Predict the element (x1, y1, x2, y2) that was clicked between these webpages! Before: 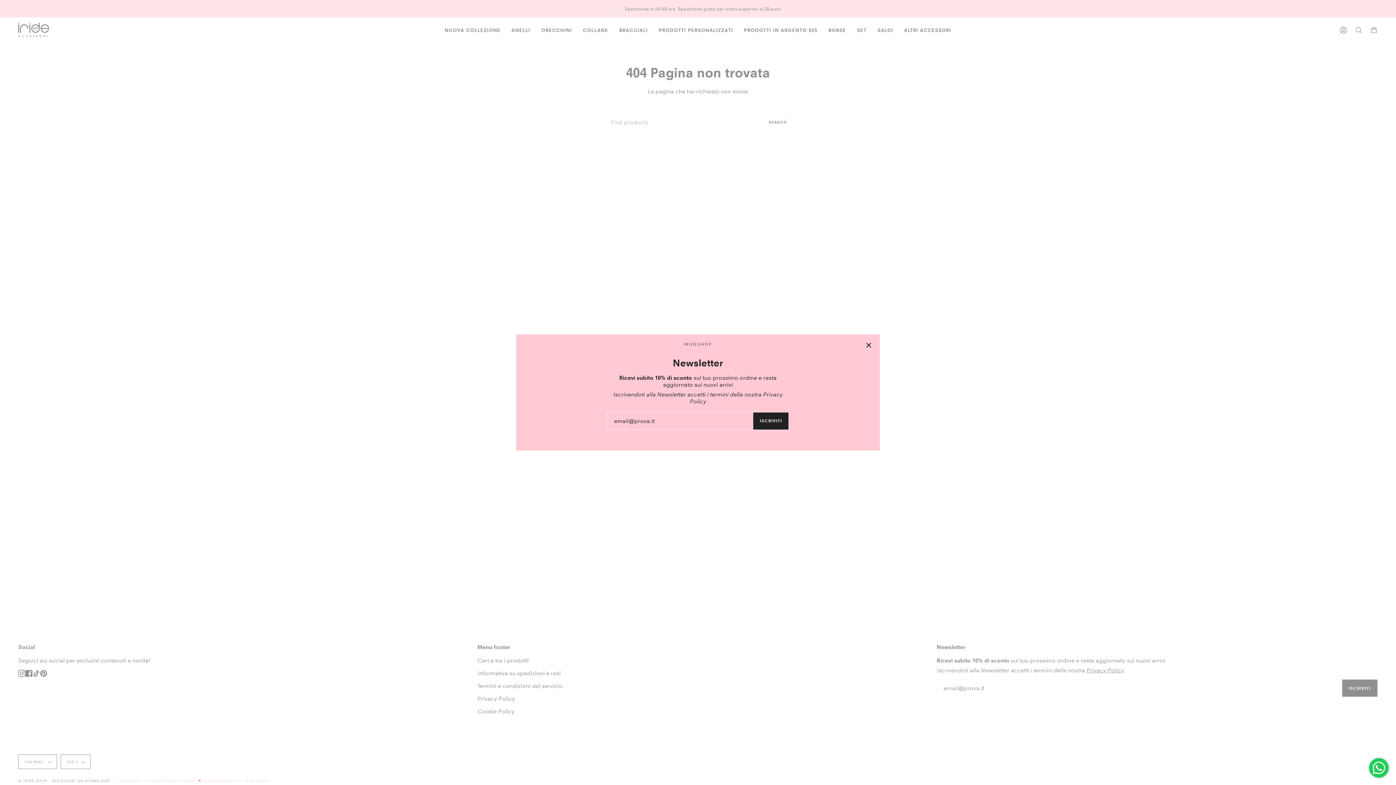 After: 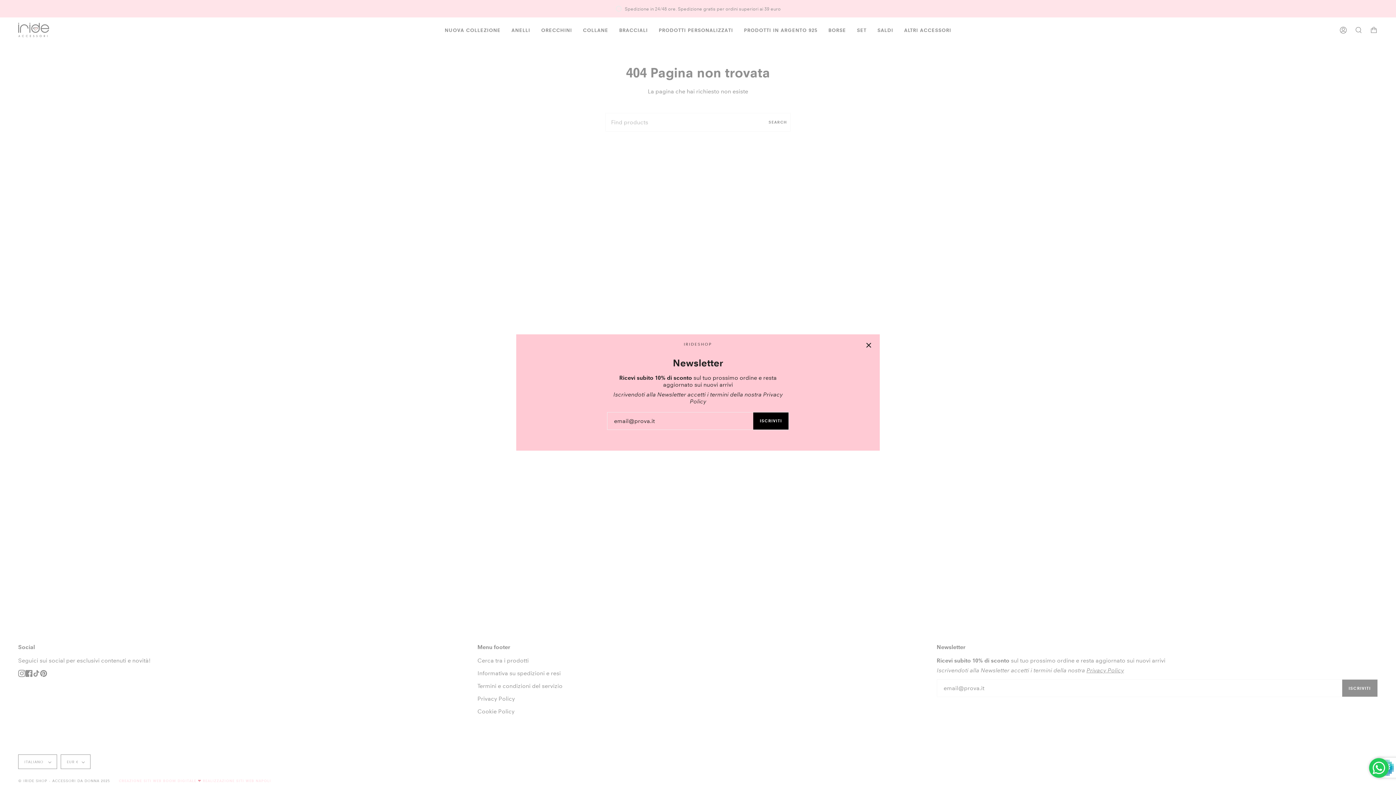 Action: bbox: (753, 412, 788, 429) label: ISCRIVITI